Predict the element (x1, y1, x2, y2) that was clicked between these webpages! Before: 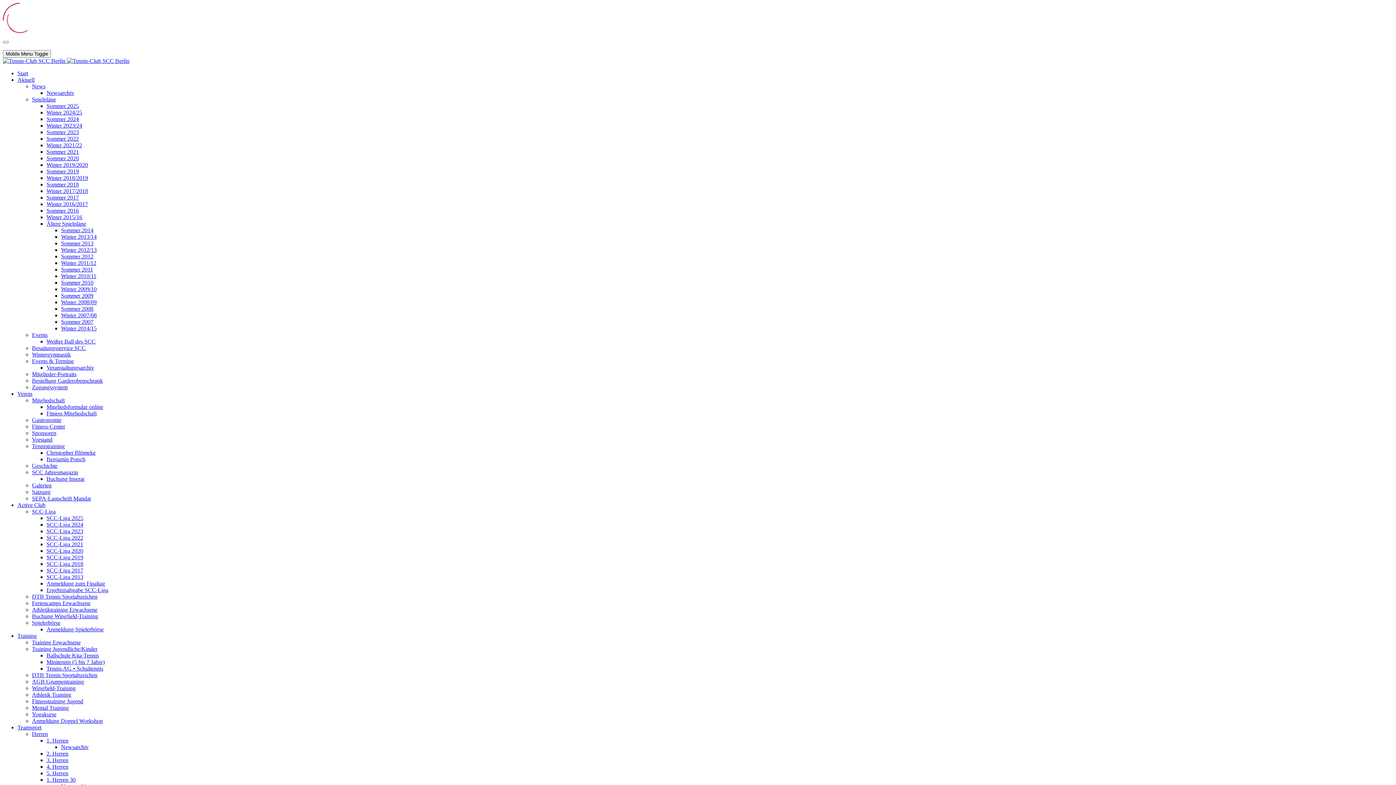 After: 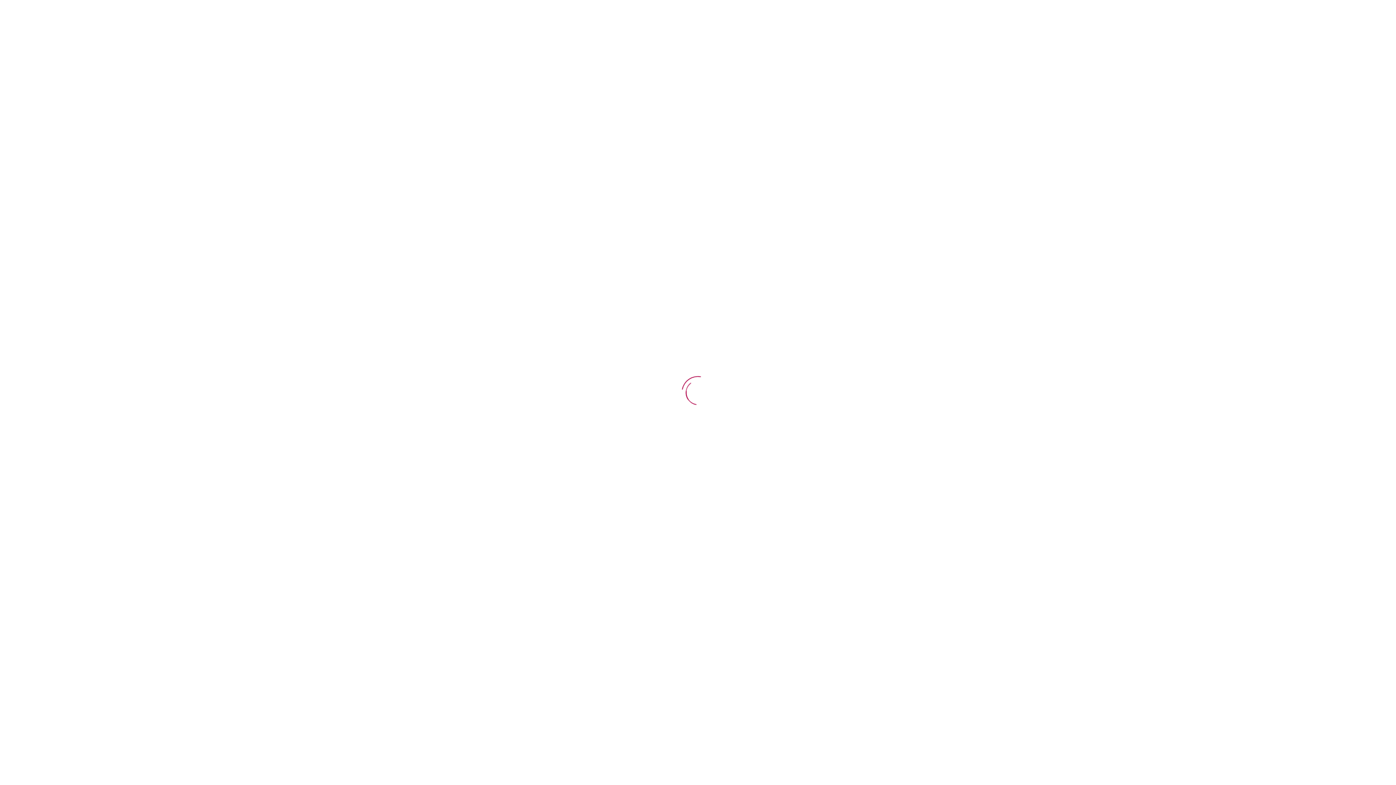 Action: bbox: (46, 404, 103, 410) label: Mitgliedsformular online